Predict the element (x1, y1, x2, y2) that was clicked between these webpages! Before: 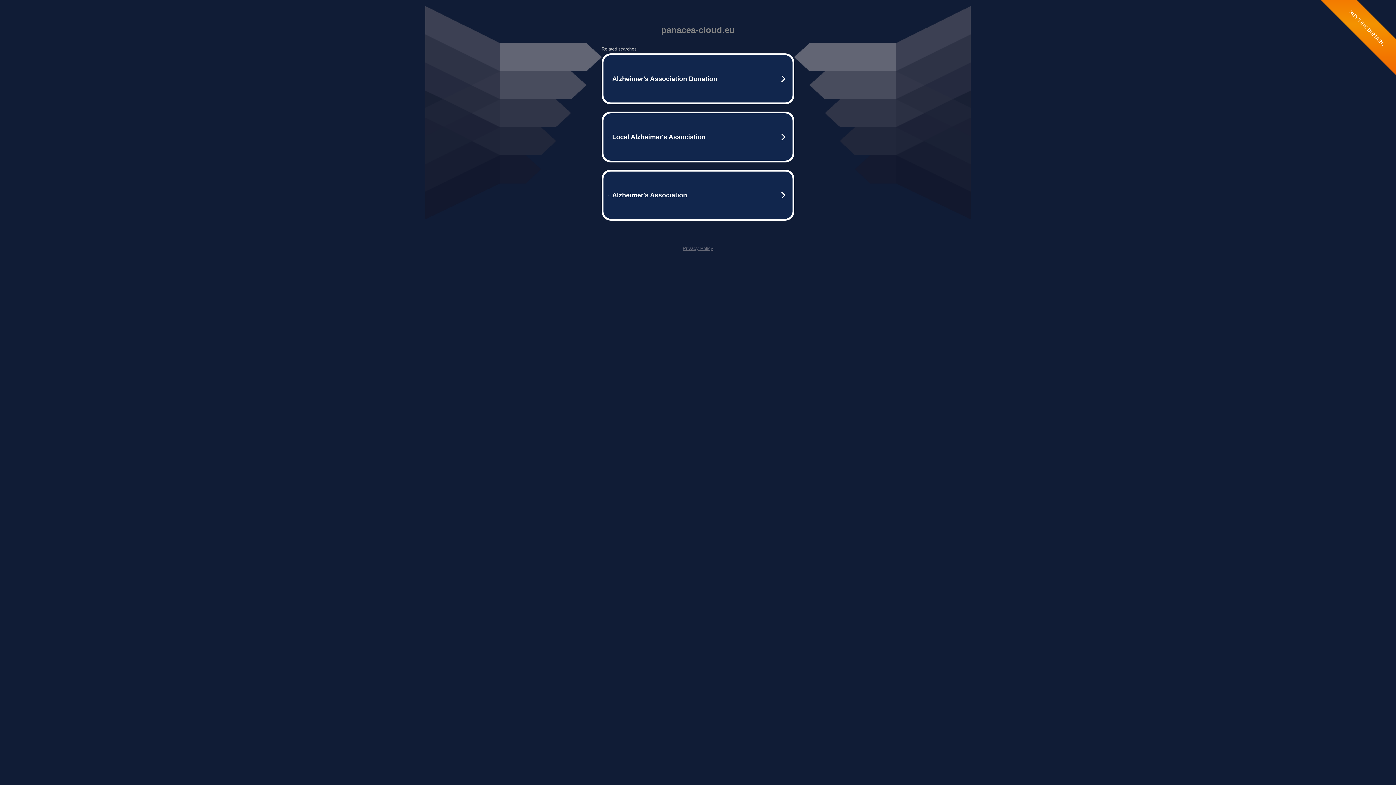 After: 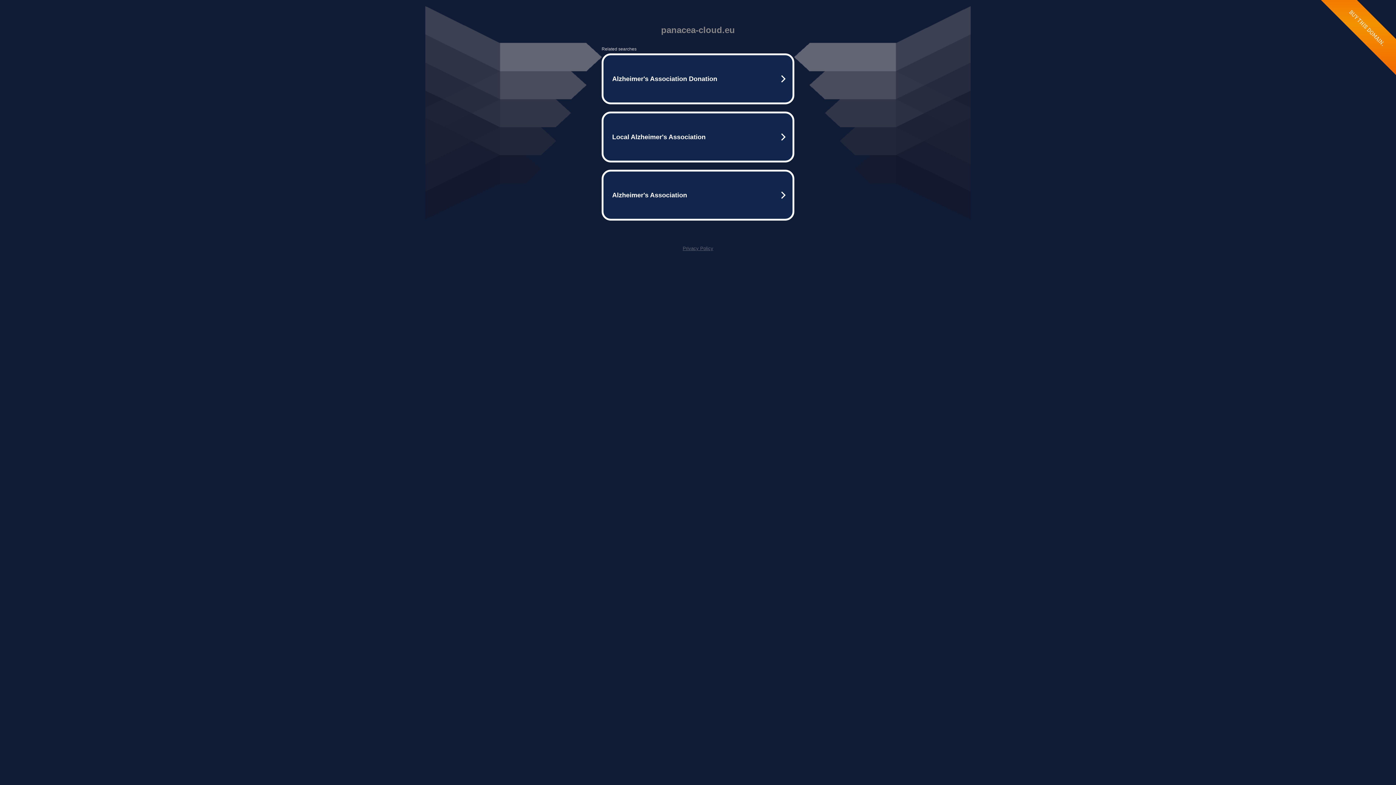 Action: label: Privacy Policy bbox: (682, 245, 713, 251)